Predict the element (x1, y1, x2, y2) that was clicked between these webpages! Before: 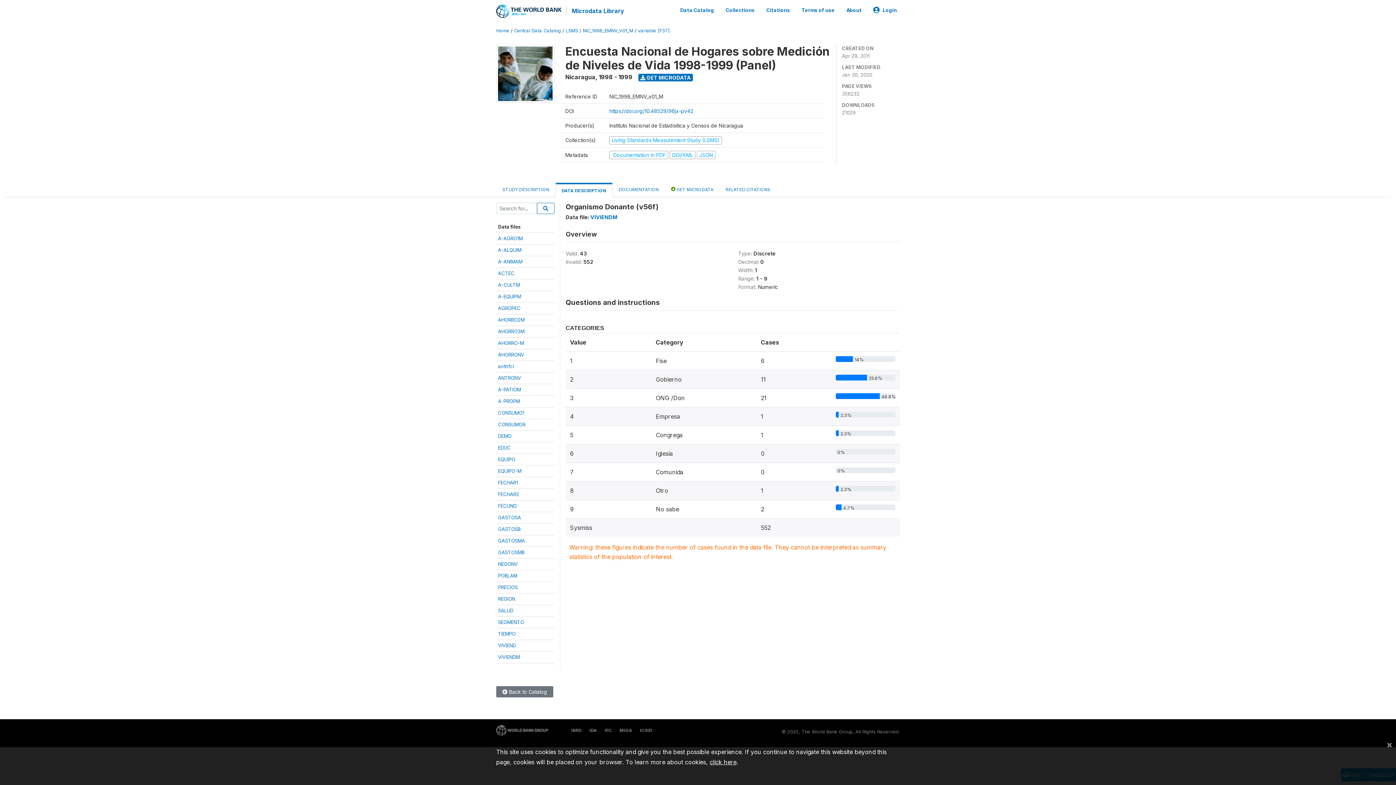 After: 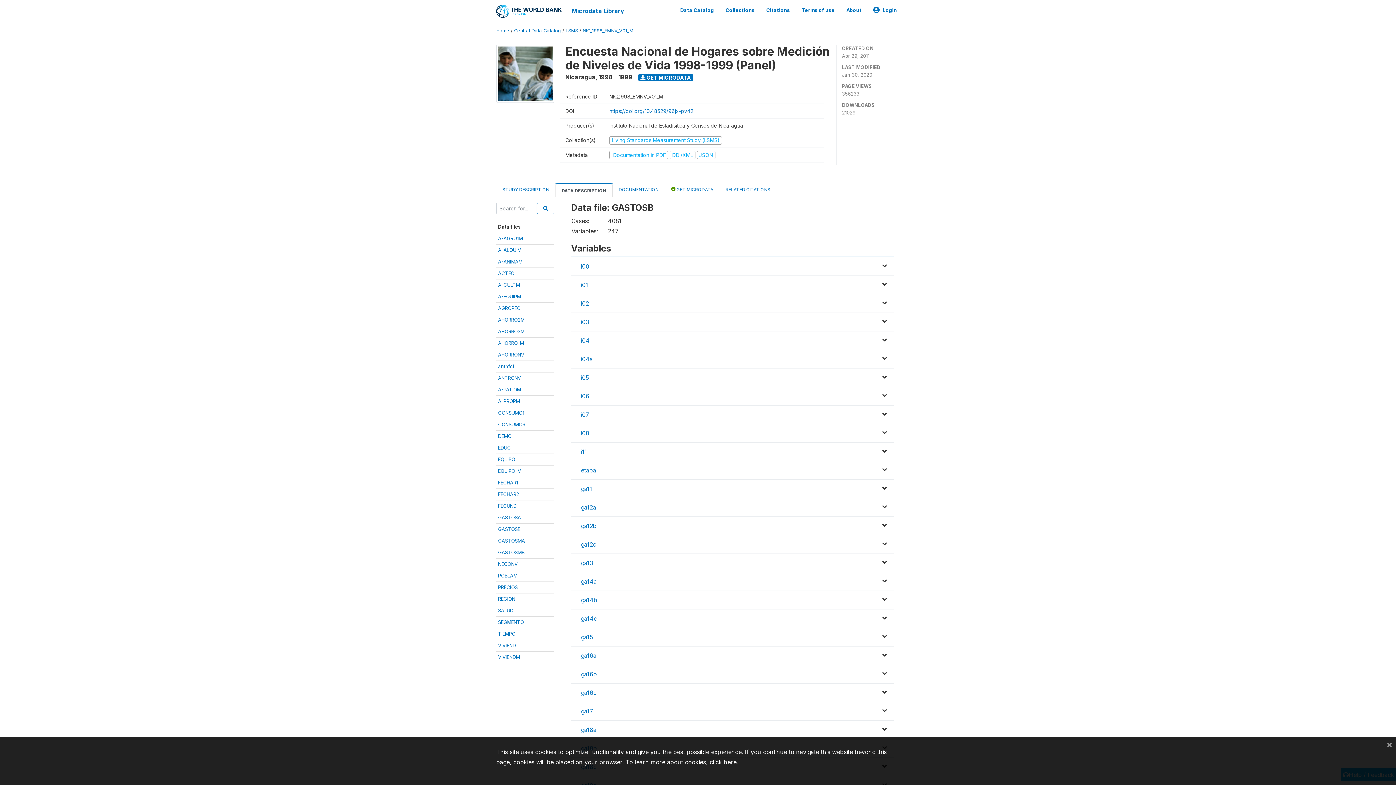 Action: bbox: (498, 526, 520, 532) label: GASTOSB